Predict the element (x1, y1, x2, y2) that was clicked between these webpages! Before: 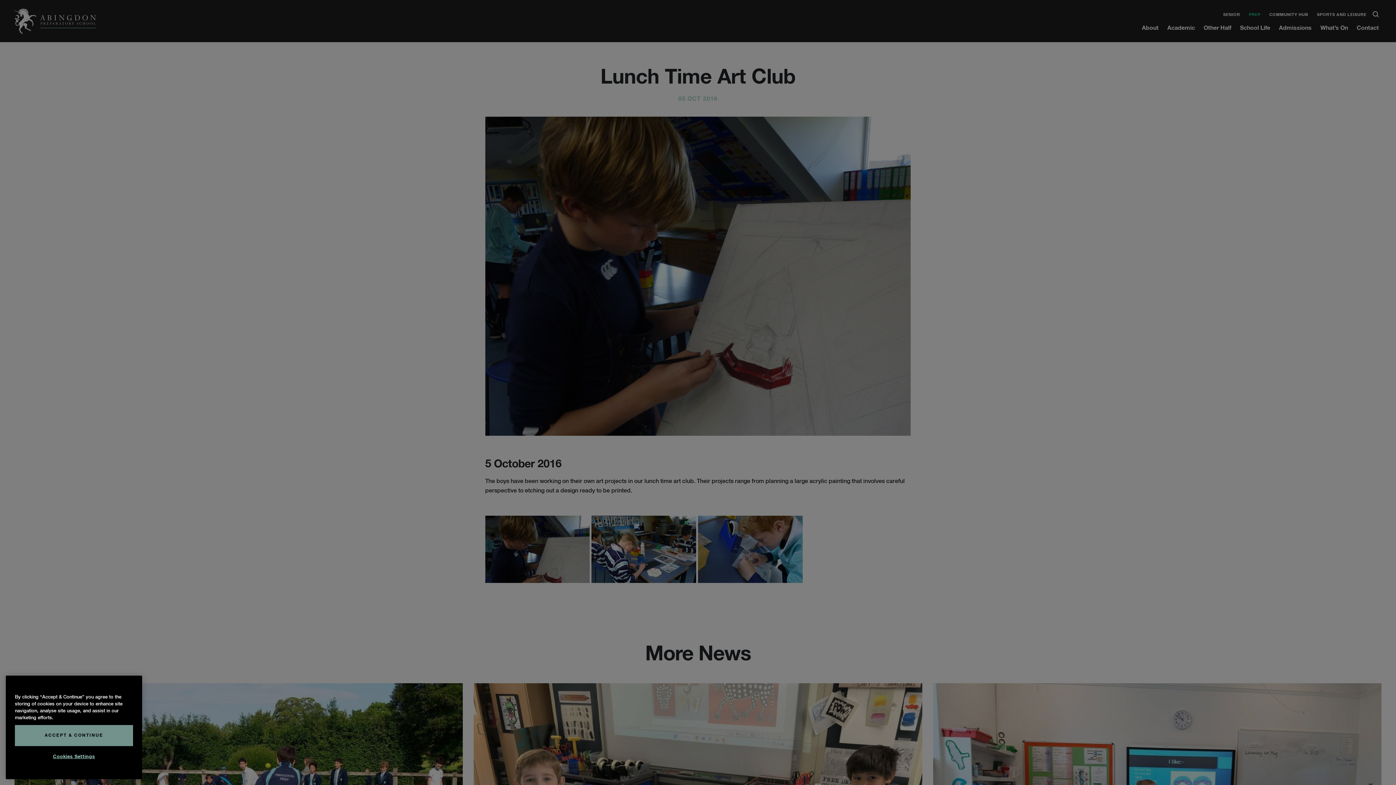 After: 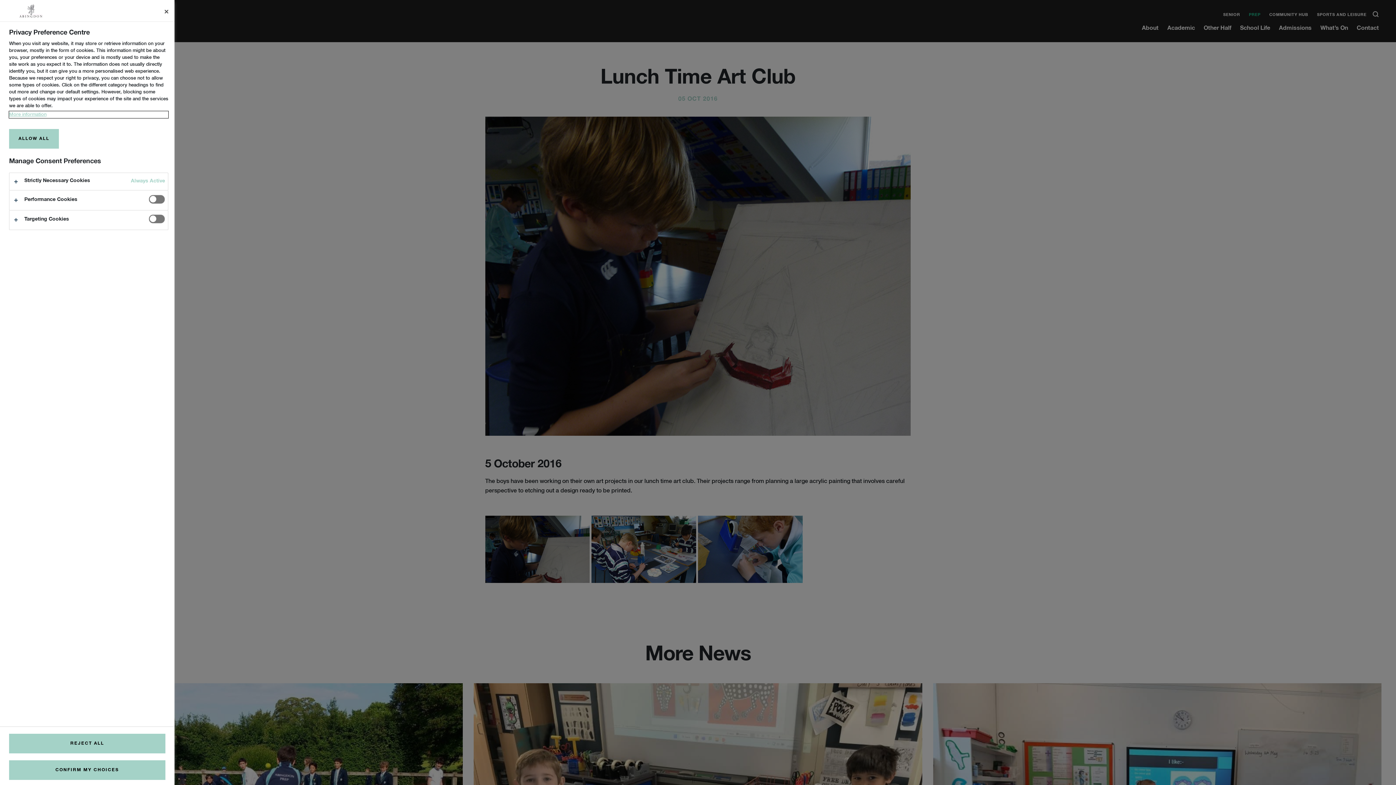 Action: bbox: (14, 749, 133, 765) label: Cookies Settings